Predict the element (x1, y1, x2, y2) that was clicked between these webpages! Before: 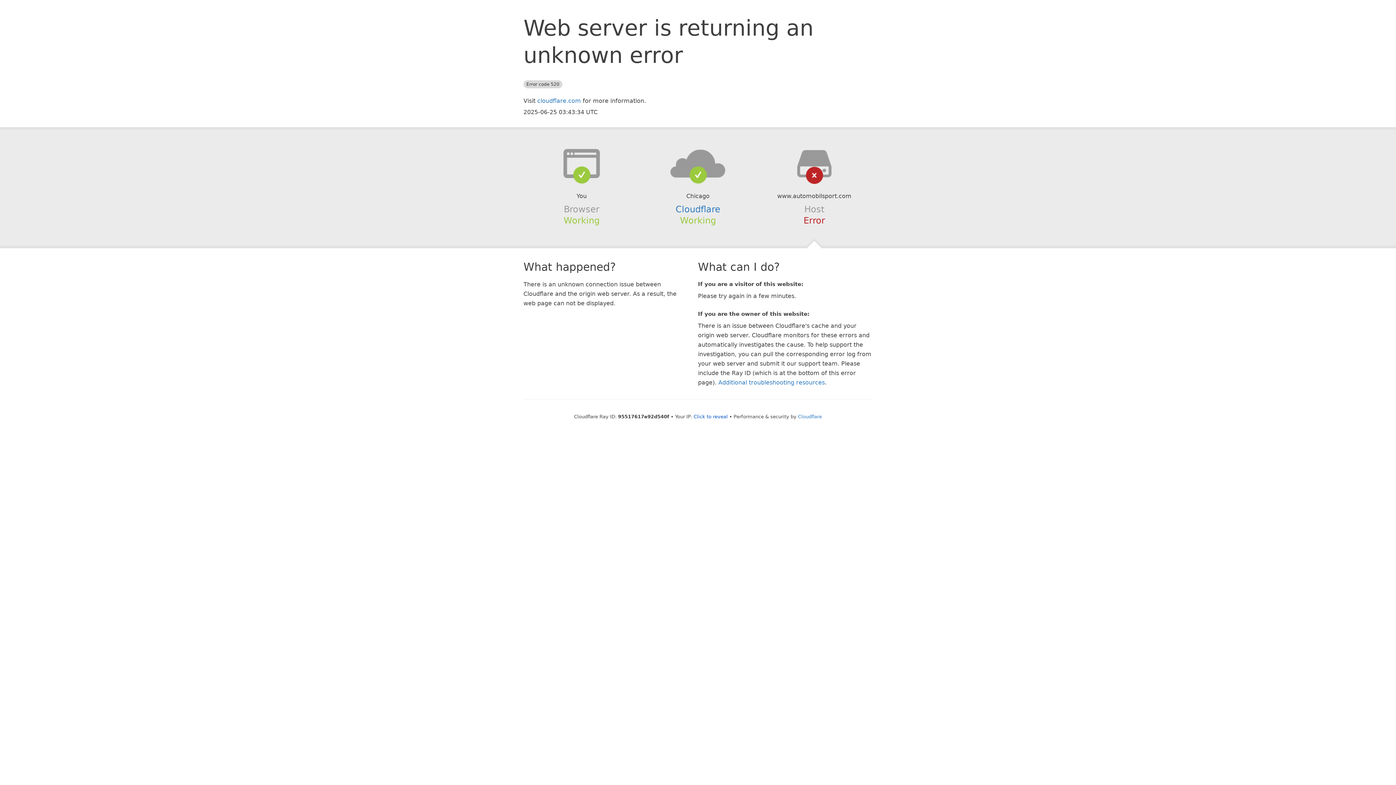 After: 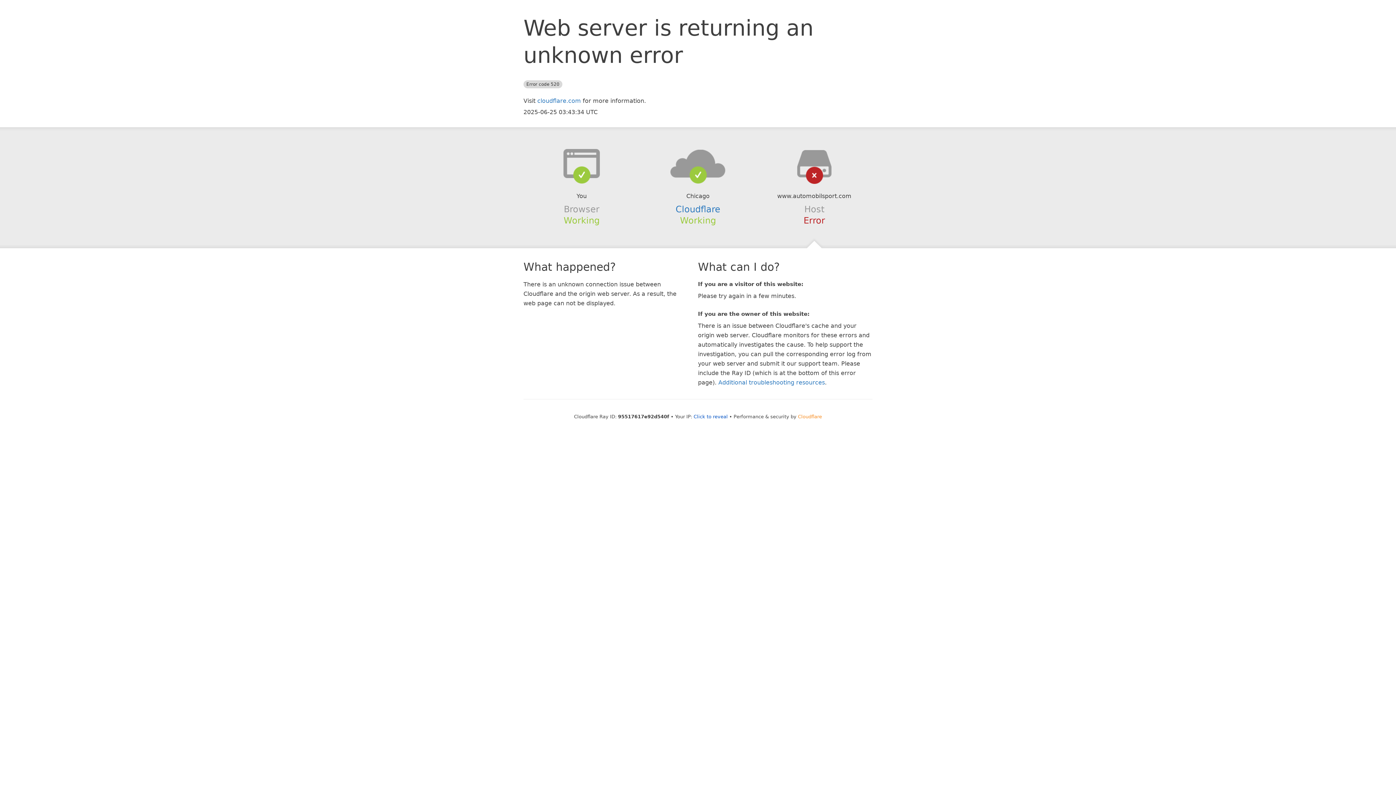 Action: label: Cloudflare bbox: (798, 414, 822, 419)